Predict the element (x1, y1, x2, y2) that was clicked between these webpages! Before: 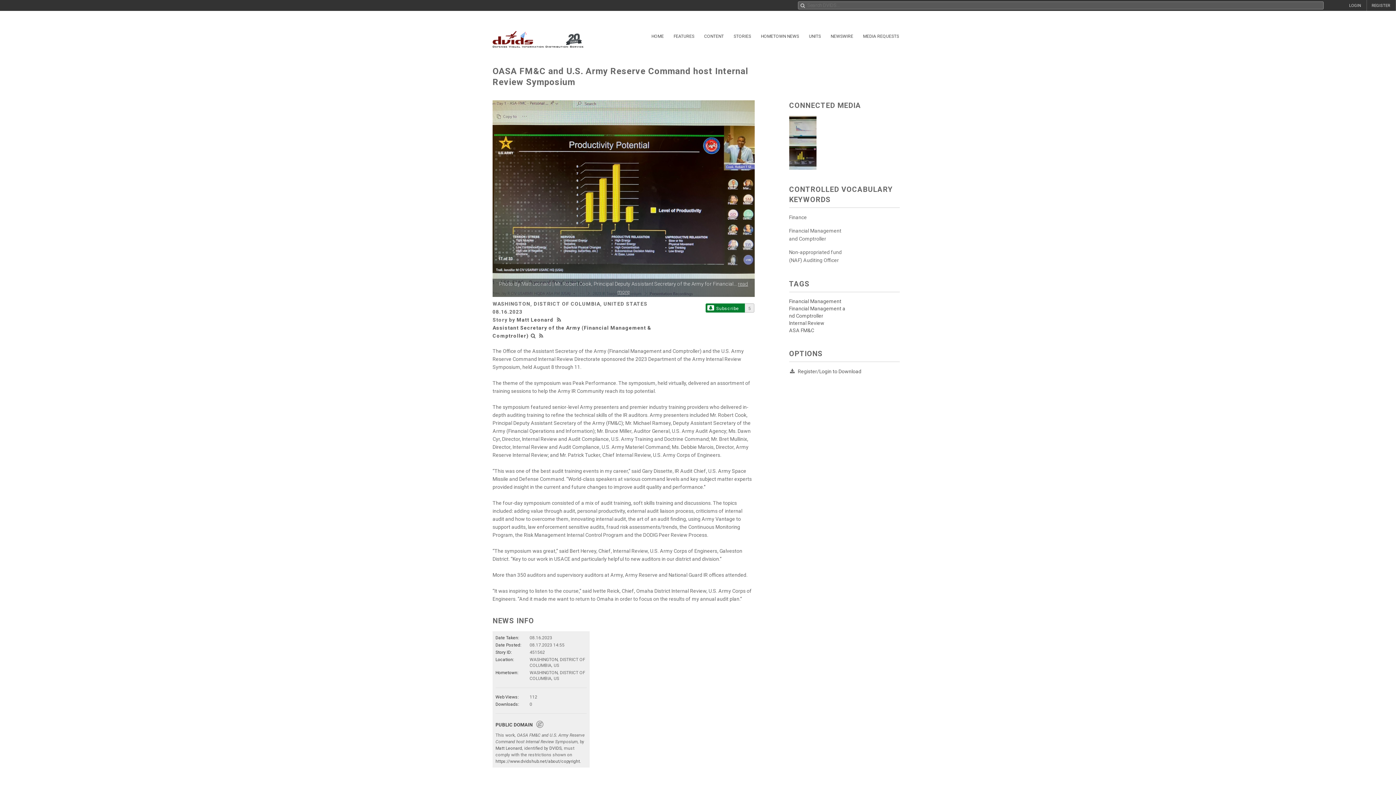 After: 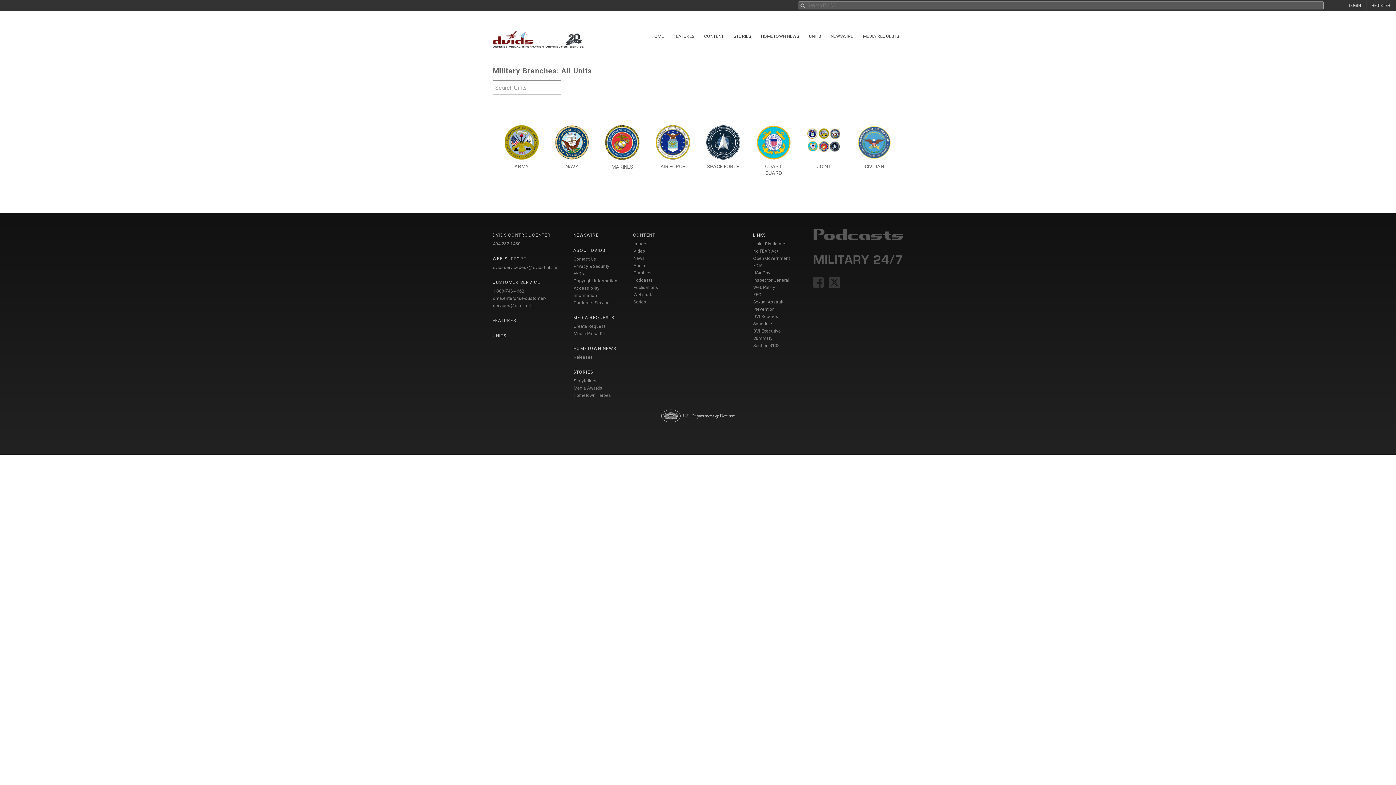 Action: label: UNITS bbox: (804, 30, 825, 42)